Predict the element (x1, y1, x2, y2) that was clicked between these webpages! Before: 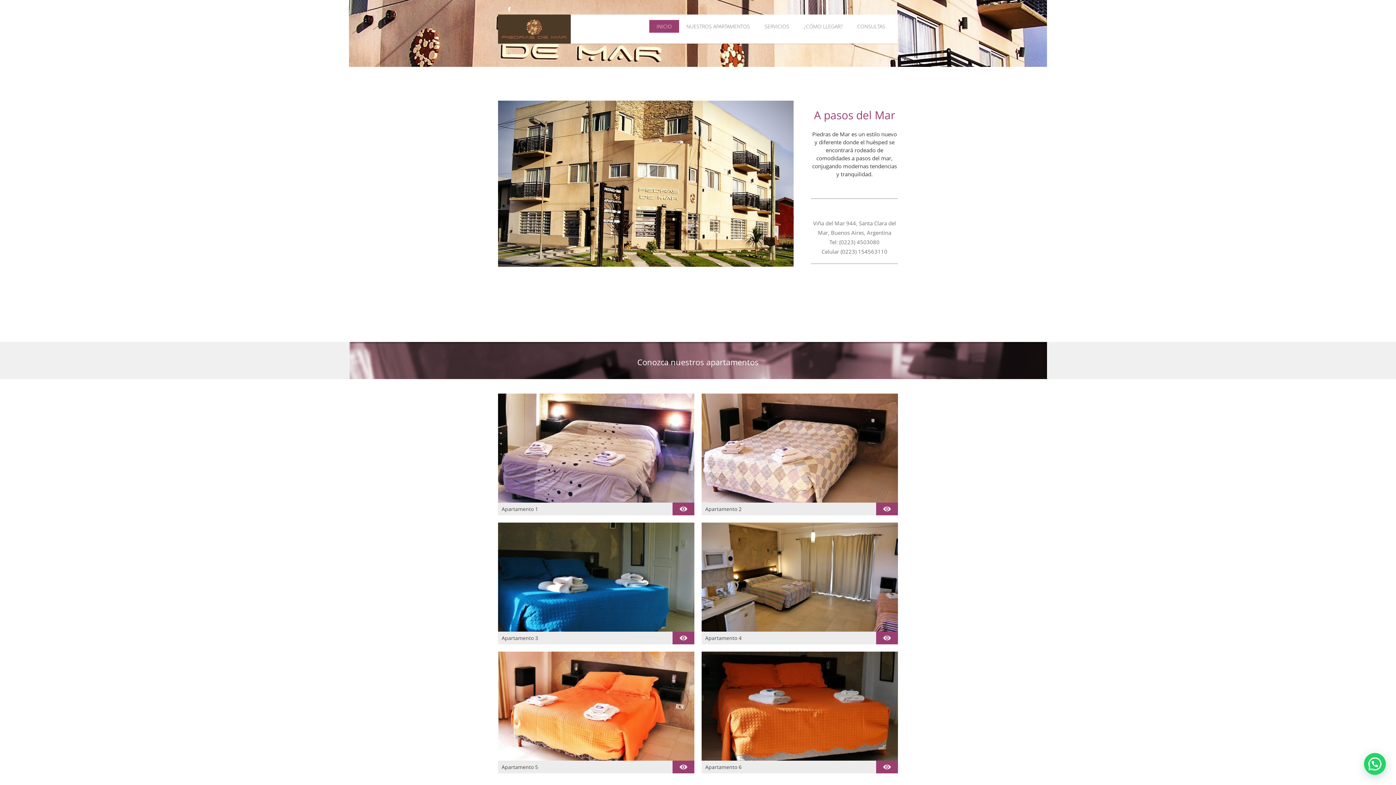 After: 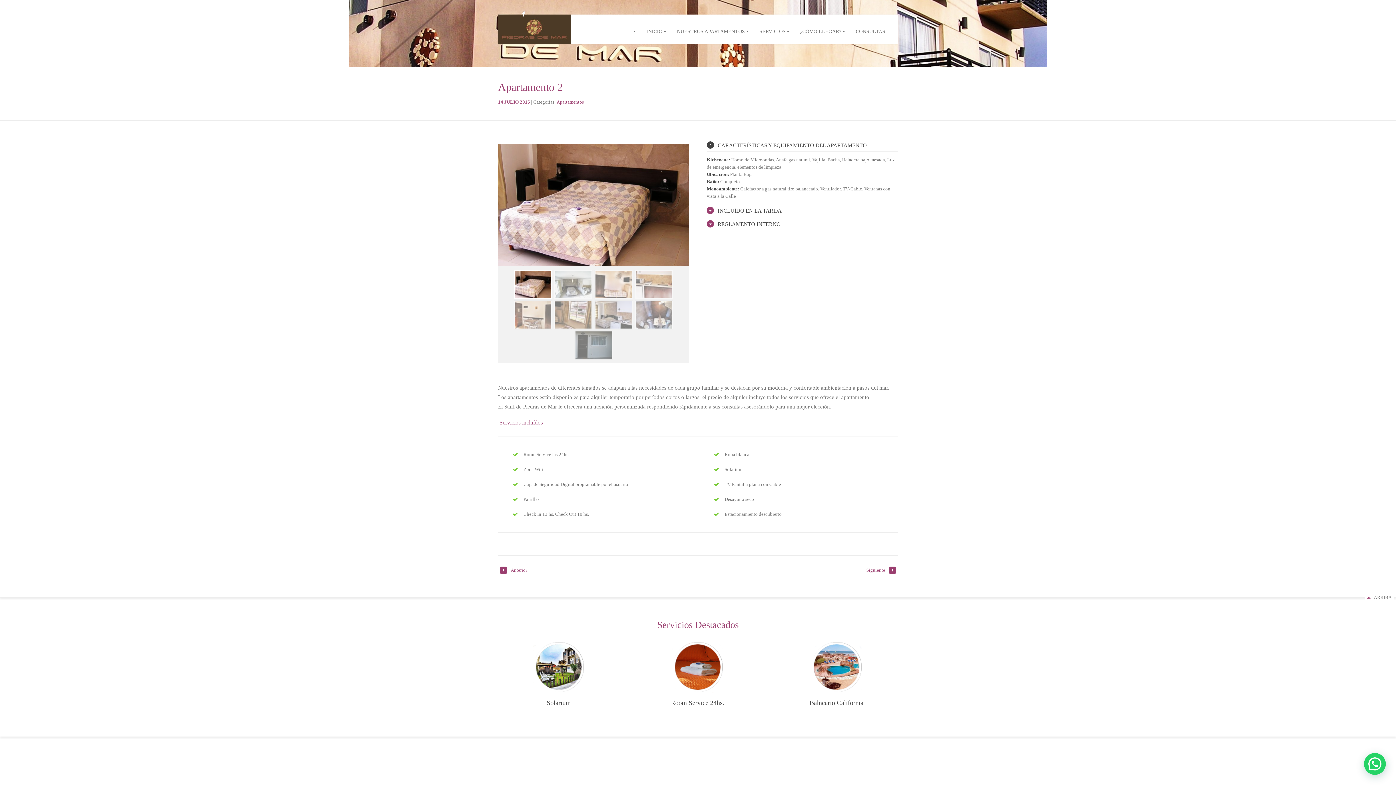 Action: label:   bbox: (876, 502, 898, 515)